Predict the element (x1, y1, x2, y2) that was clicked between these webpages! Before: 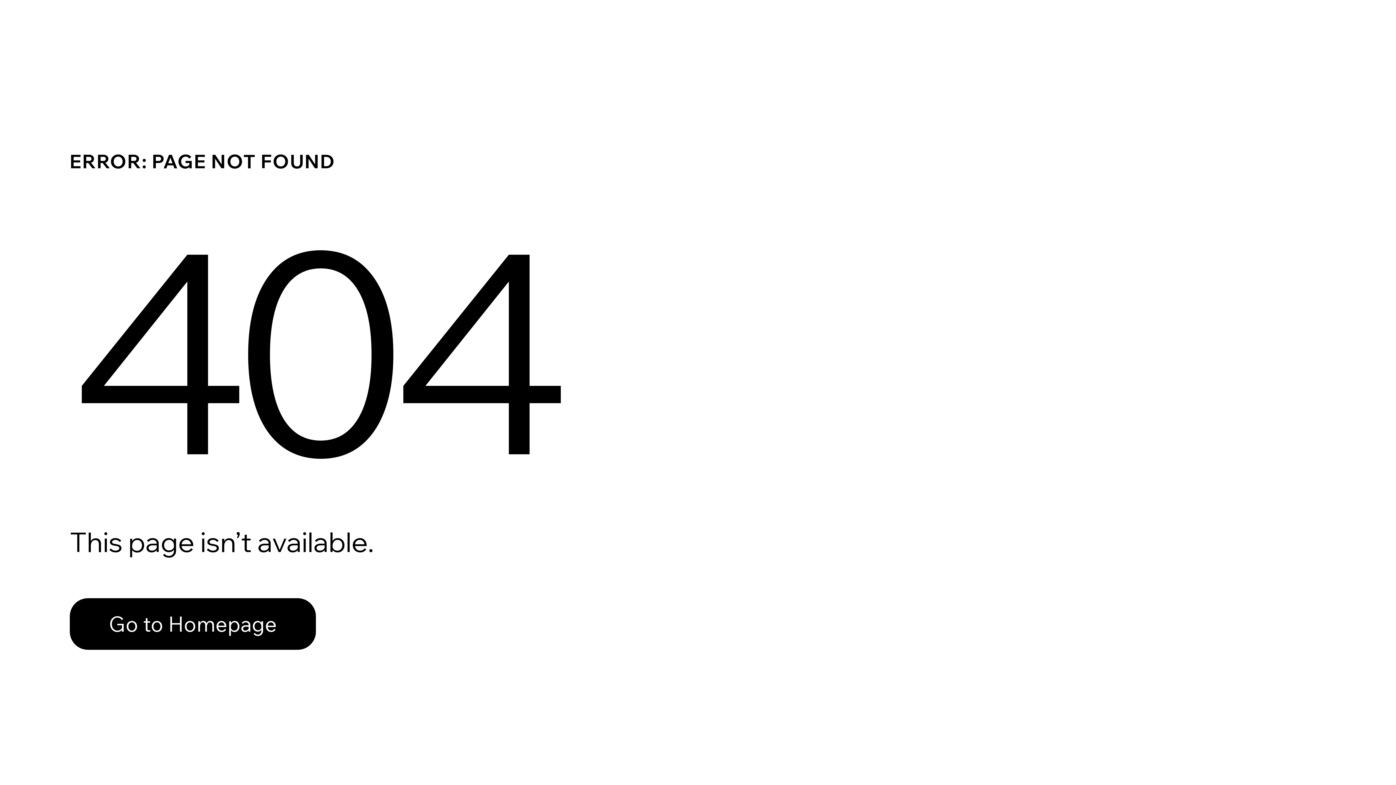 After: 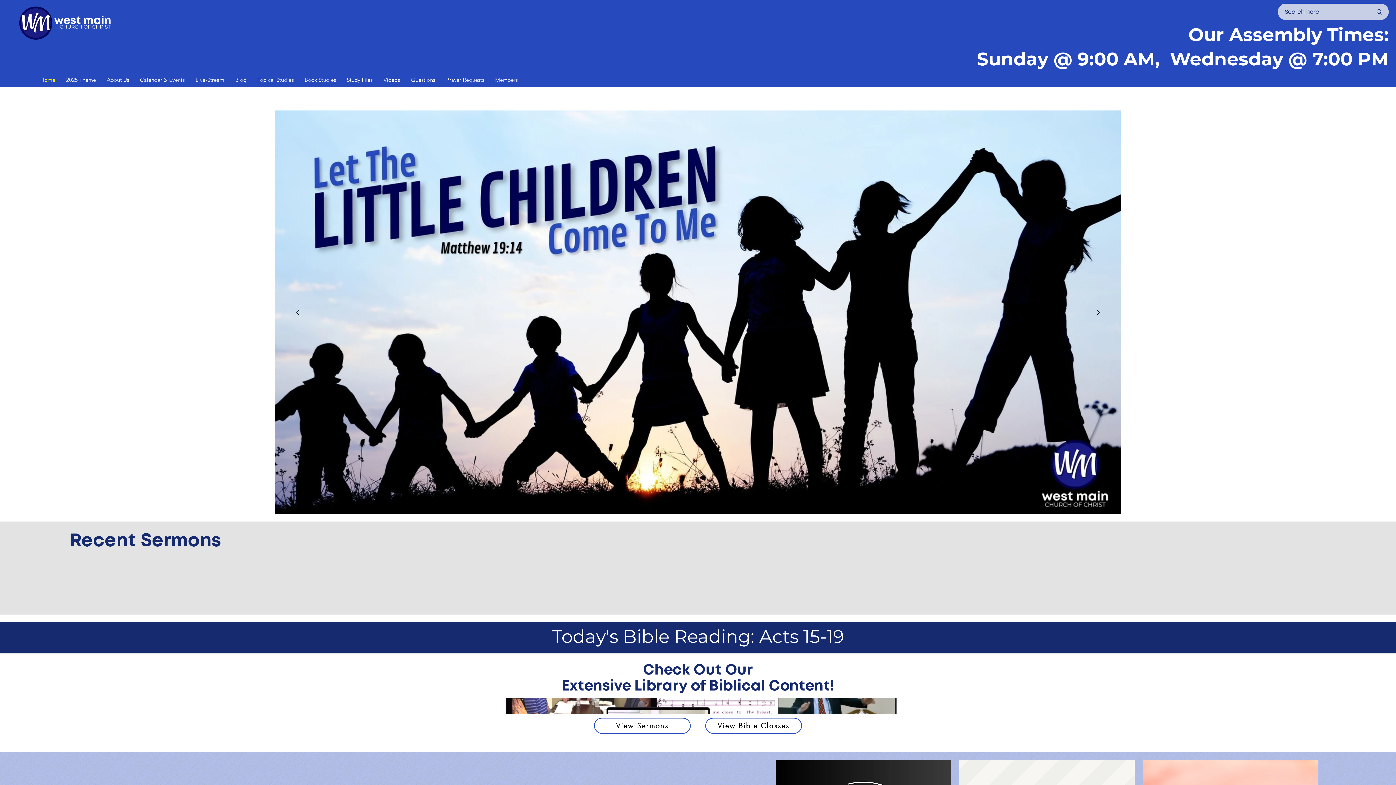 Action: bbox: (69, 598, 316, 650) label: Go to Homepage